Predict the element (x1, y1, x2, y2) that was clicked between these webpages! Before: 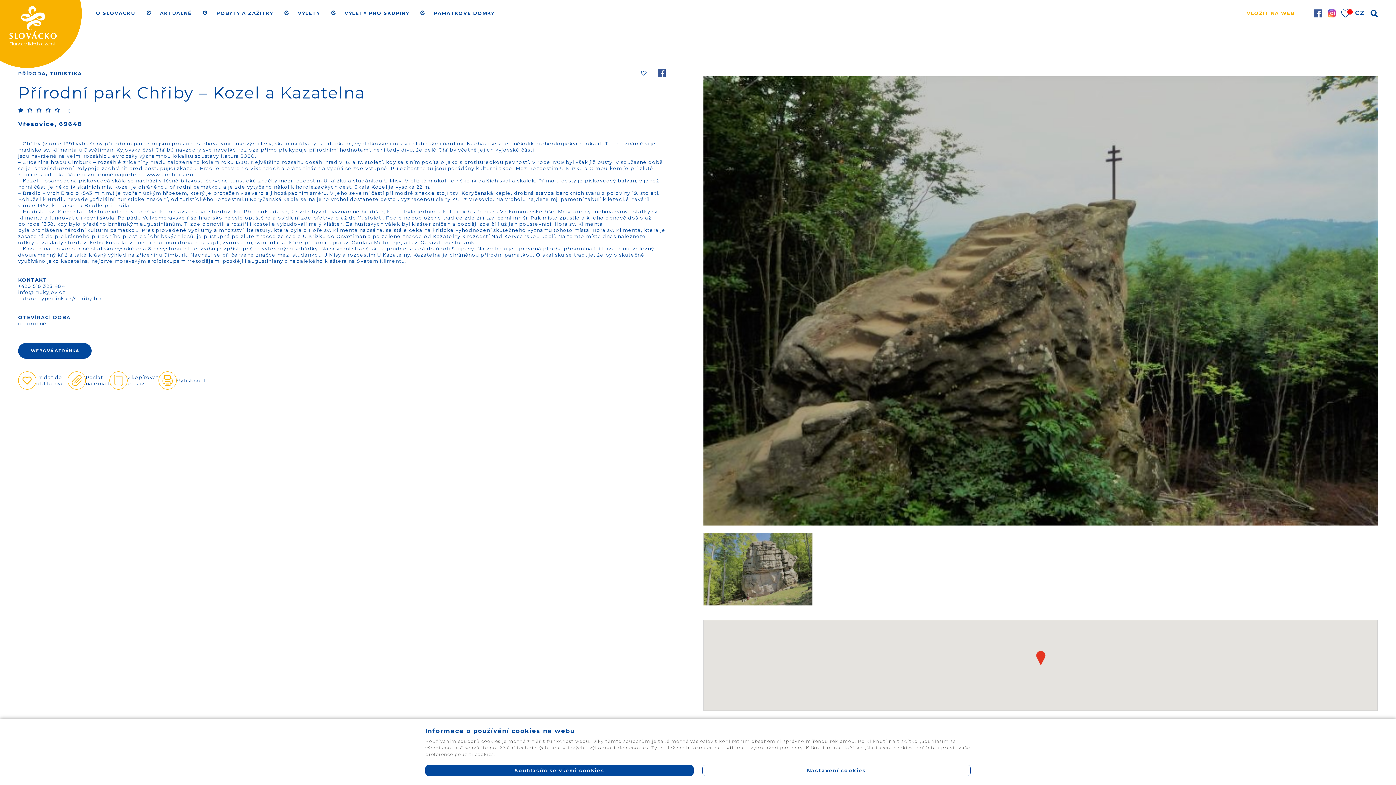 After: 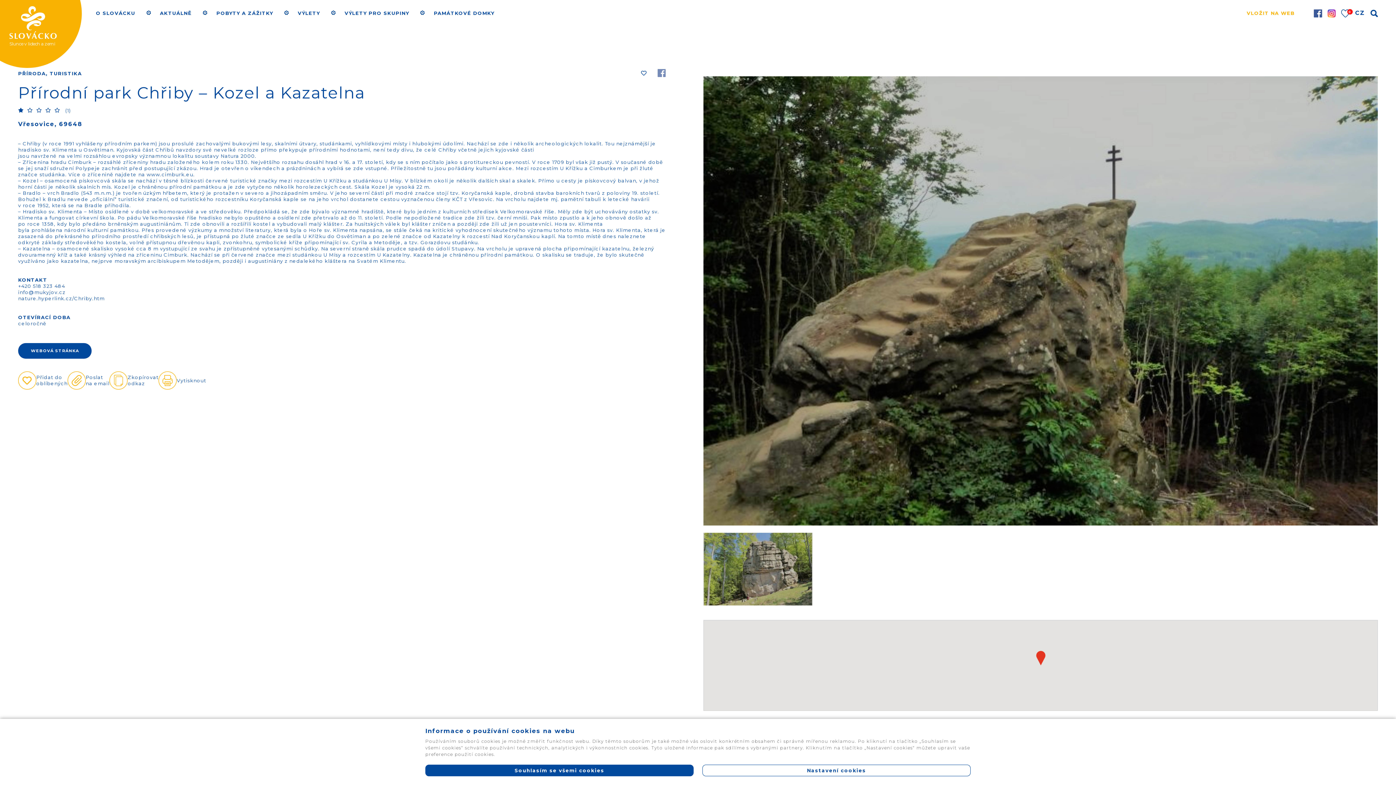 Action: bbox: (656, 69, 667, 79)